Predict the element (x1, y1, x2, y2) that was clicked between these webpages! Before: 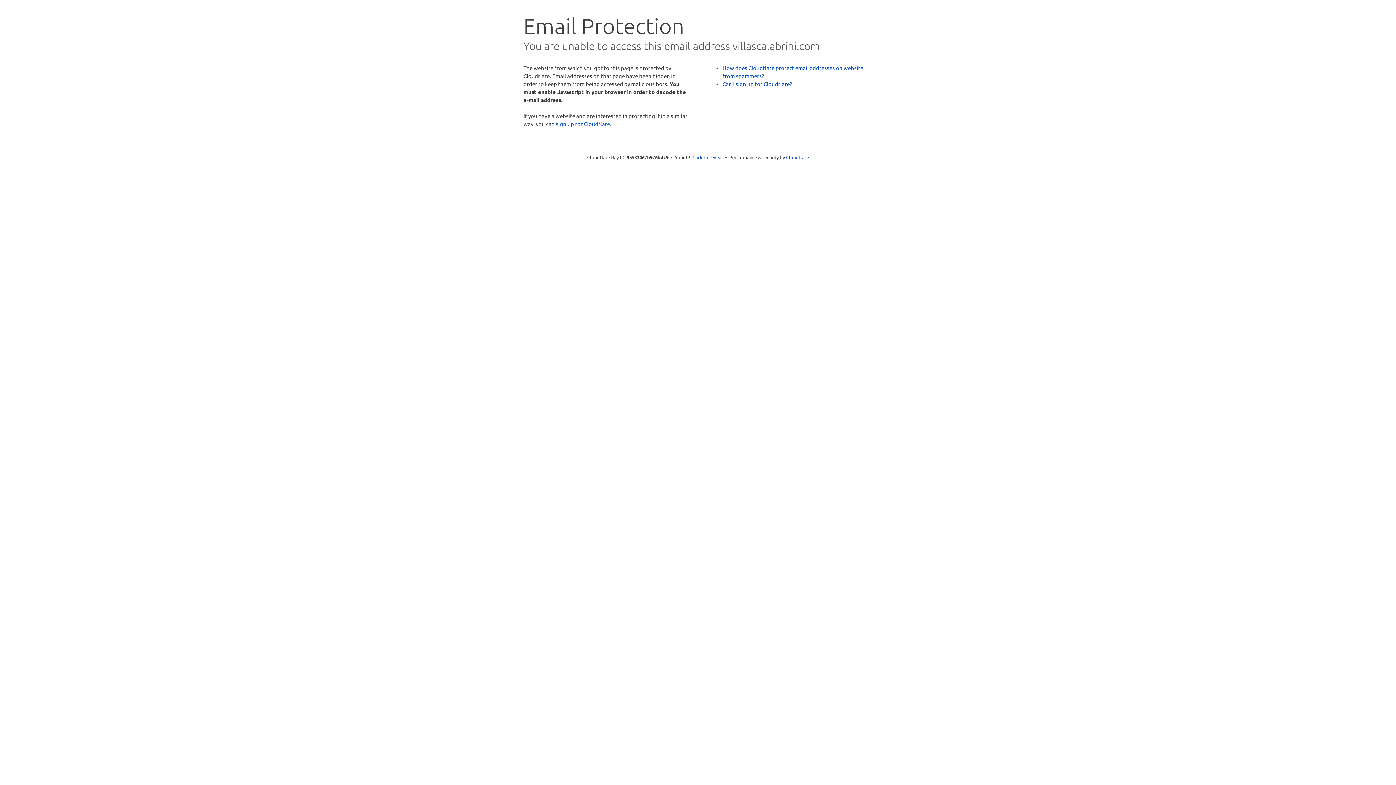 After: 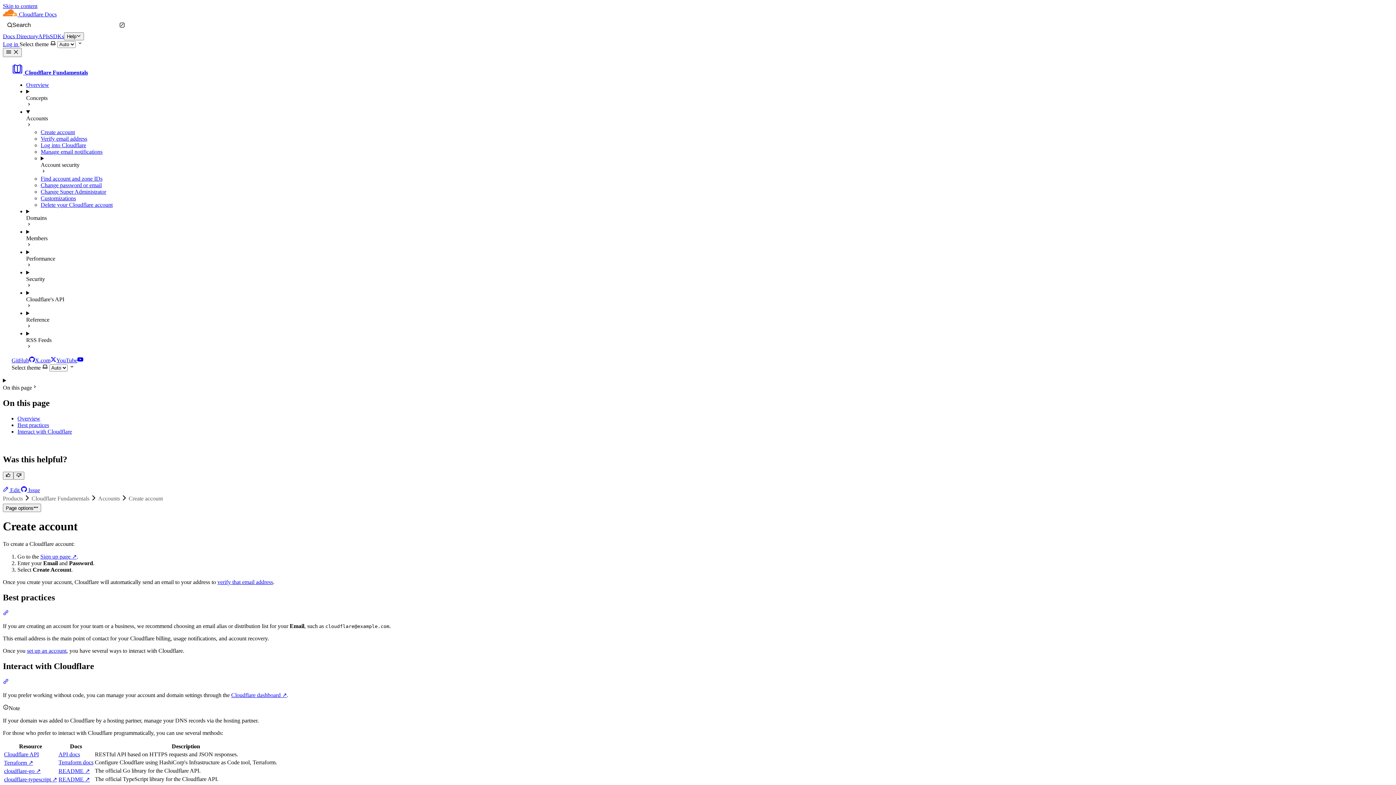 Action: bbox: (722, 80, 792, 87) label: Can I sign up for Cloudflare?